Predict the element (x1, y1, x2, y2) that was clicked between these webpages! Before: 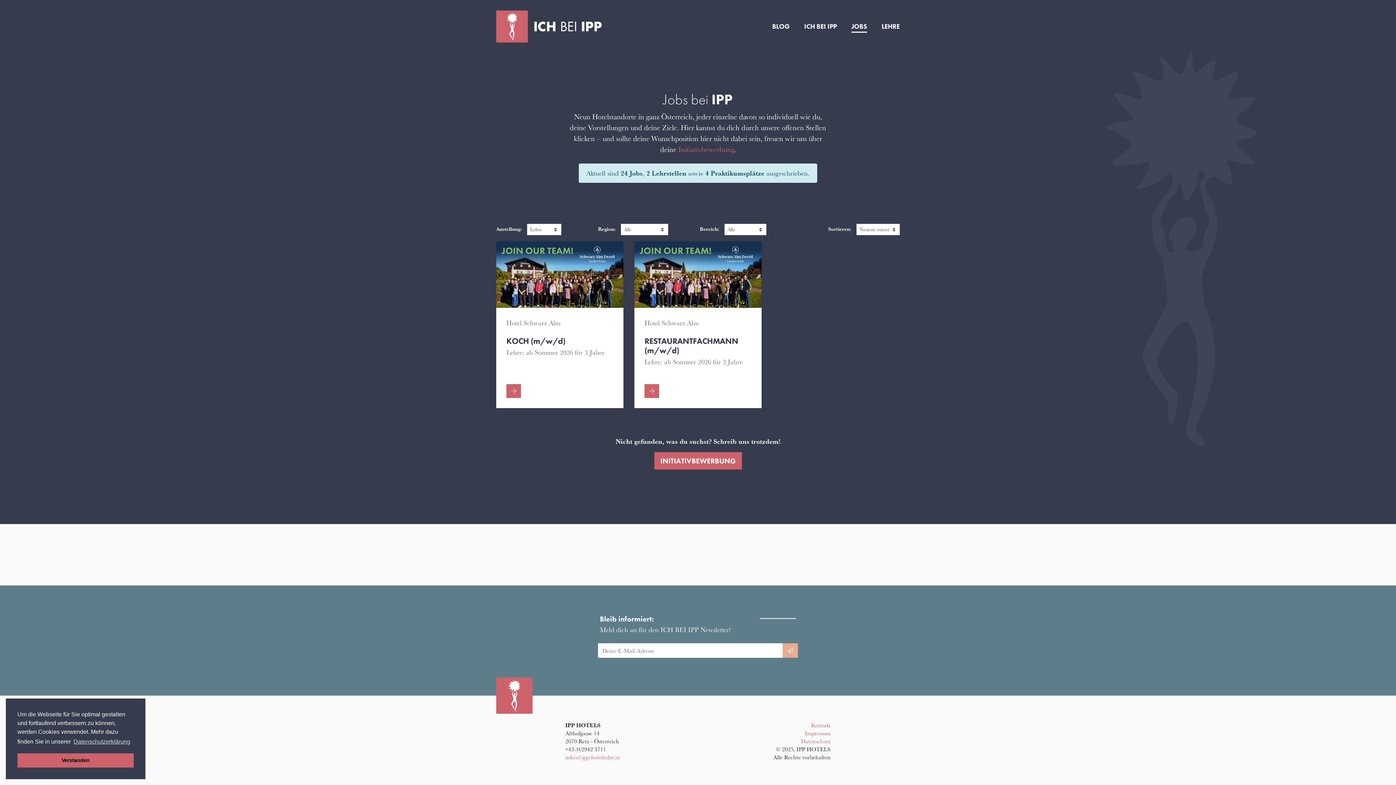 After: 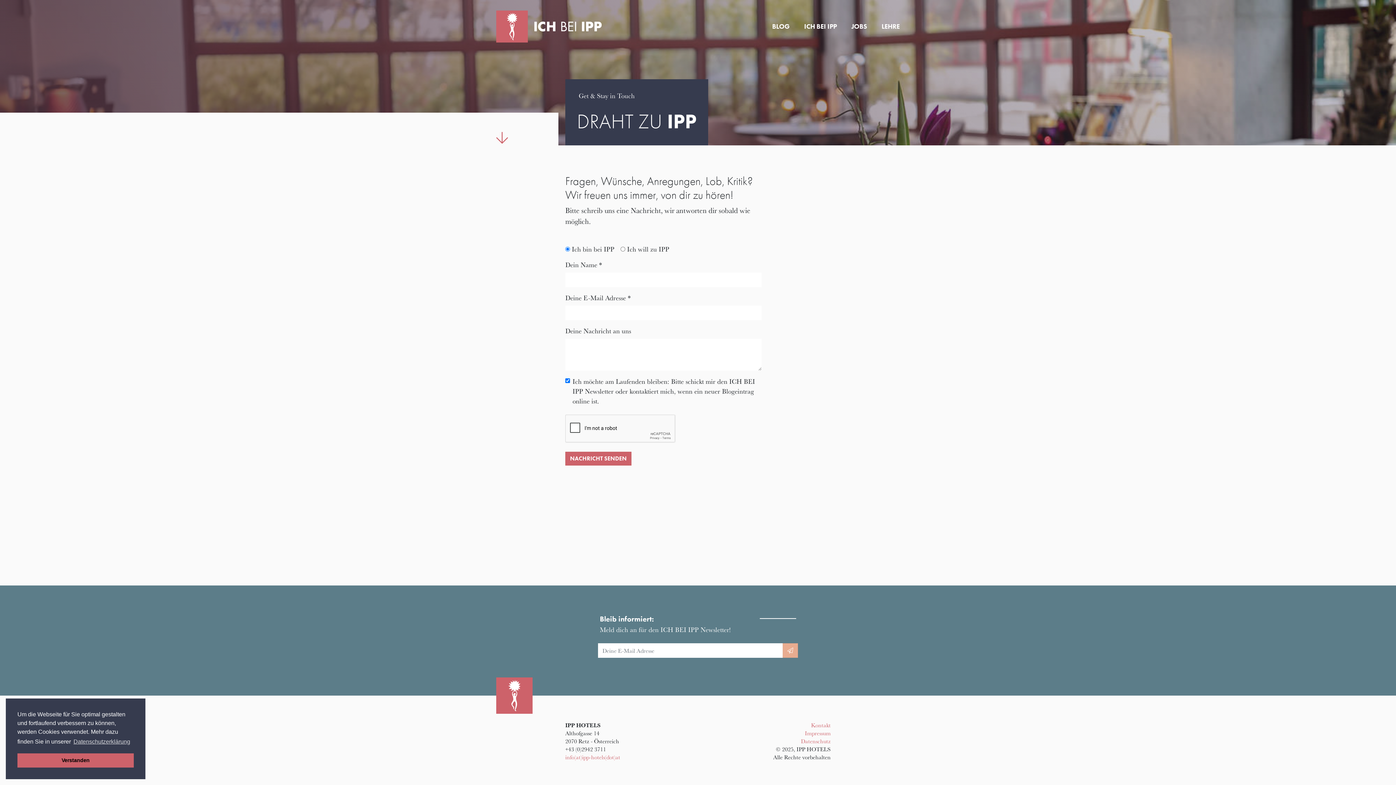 Action: bbox: (811, 721, 830, 729) label: Kontakt